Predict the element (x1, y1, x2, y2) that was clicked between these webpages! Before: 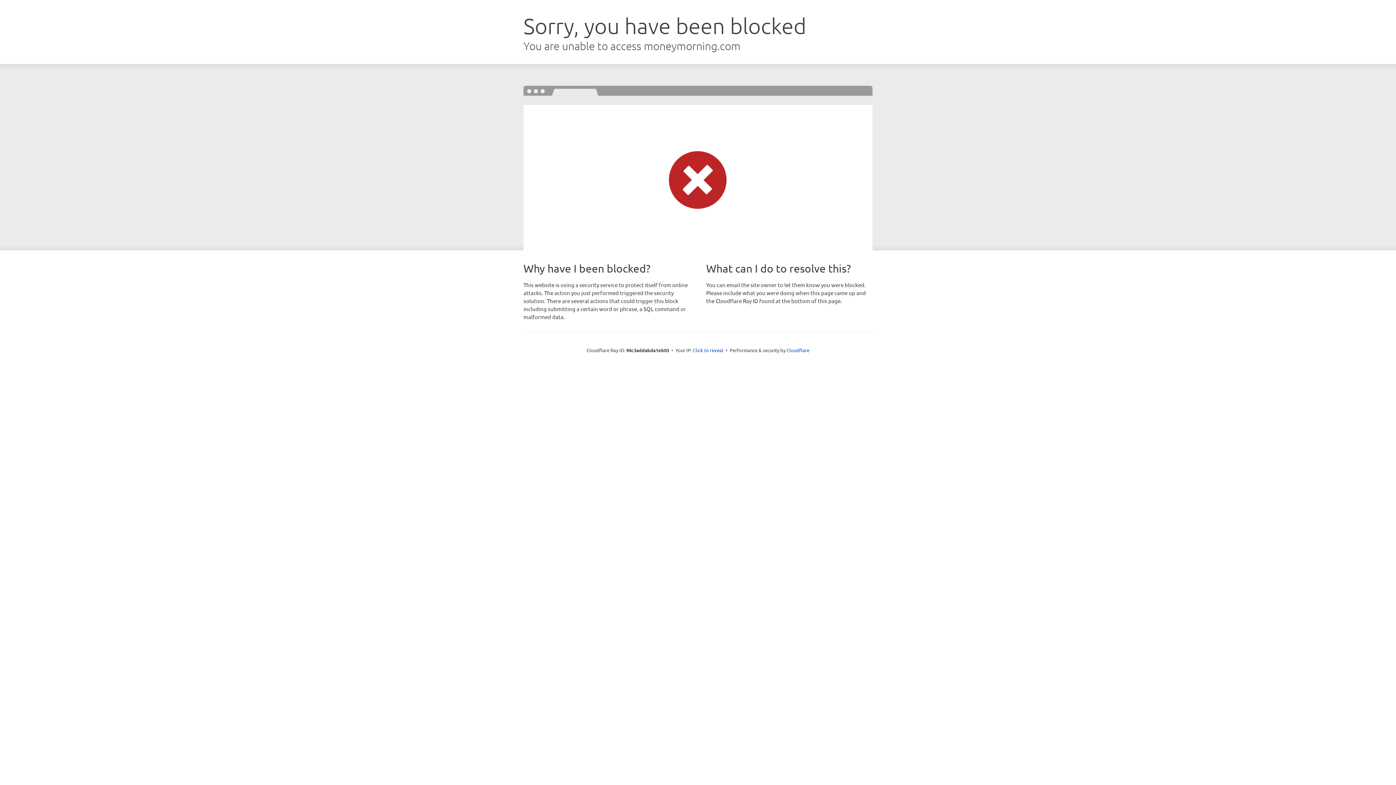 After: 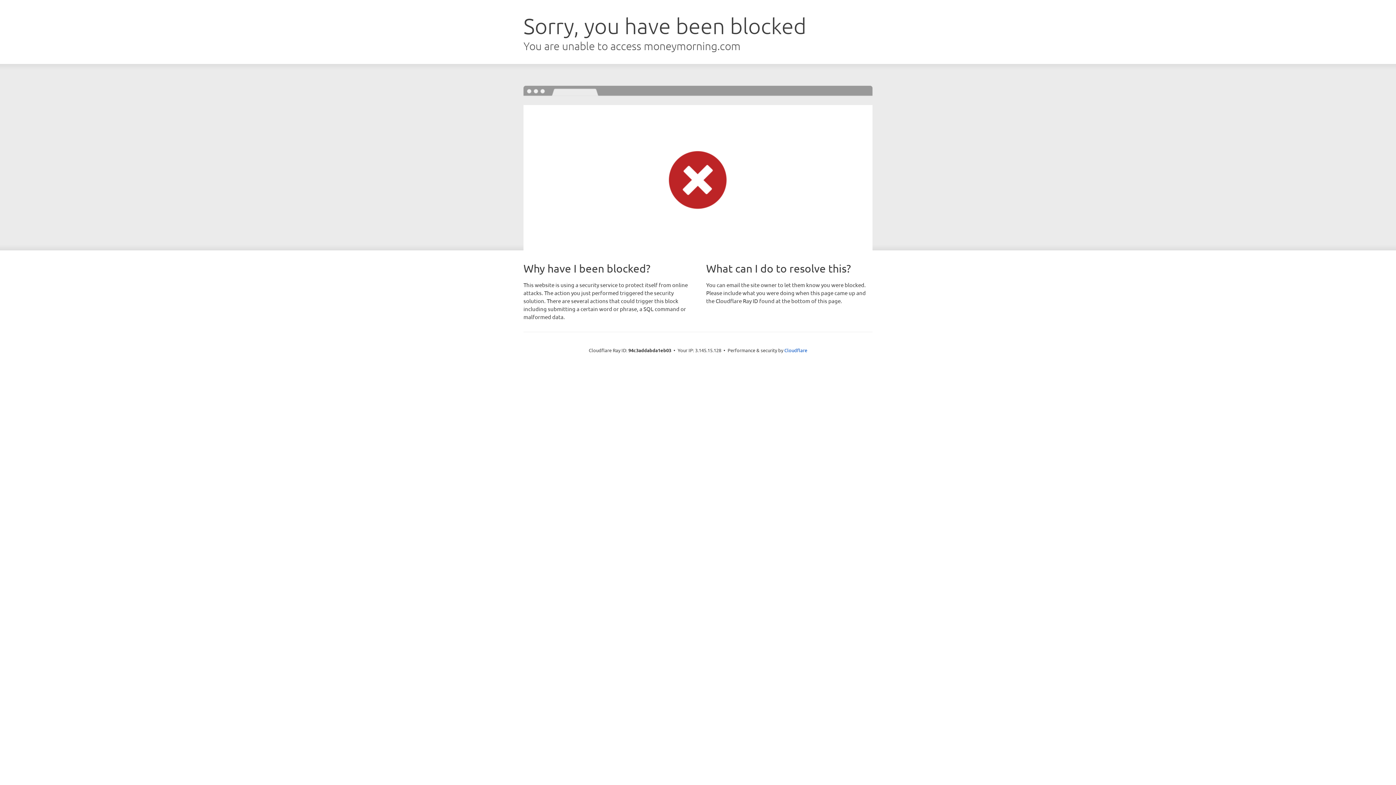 Action: bbox: (693, 346, 723, 353) label: Click to reveal